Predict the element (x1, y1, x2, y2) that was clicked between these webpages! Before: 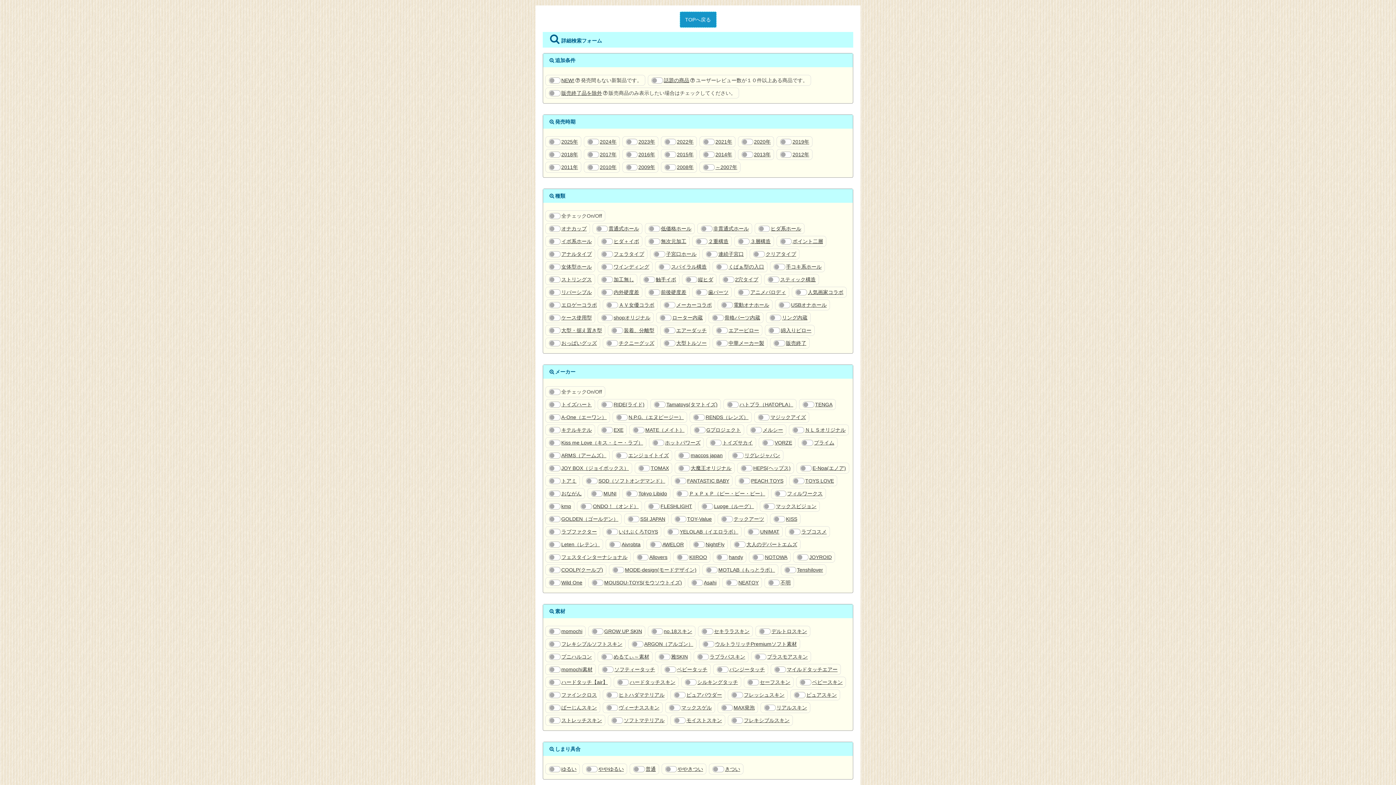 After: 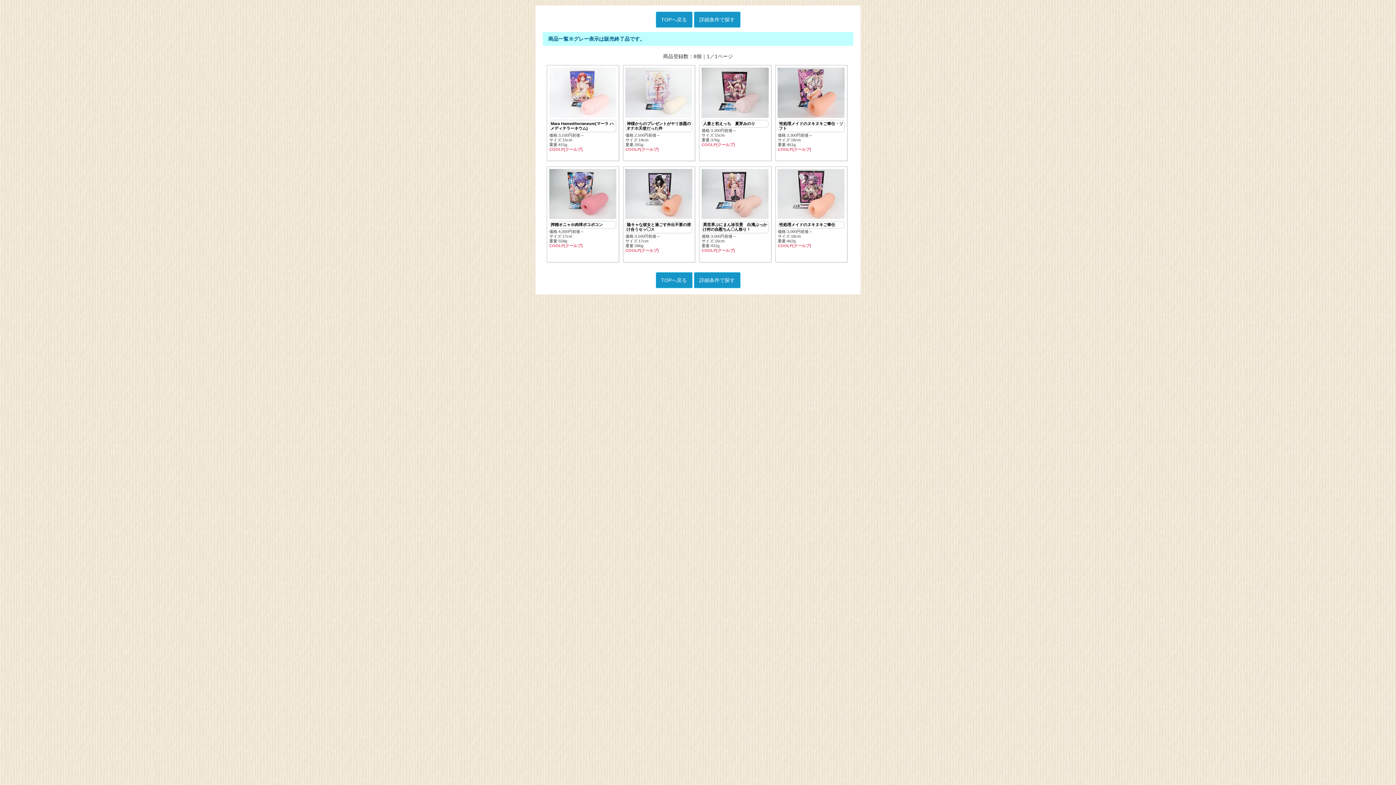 Action: label: COOLP(クールプ) bbox: (561, 567, 603, 573)